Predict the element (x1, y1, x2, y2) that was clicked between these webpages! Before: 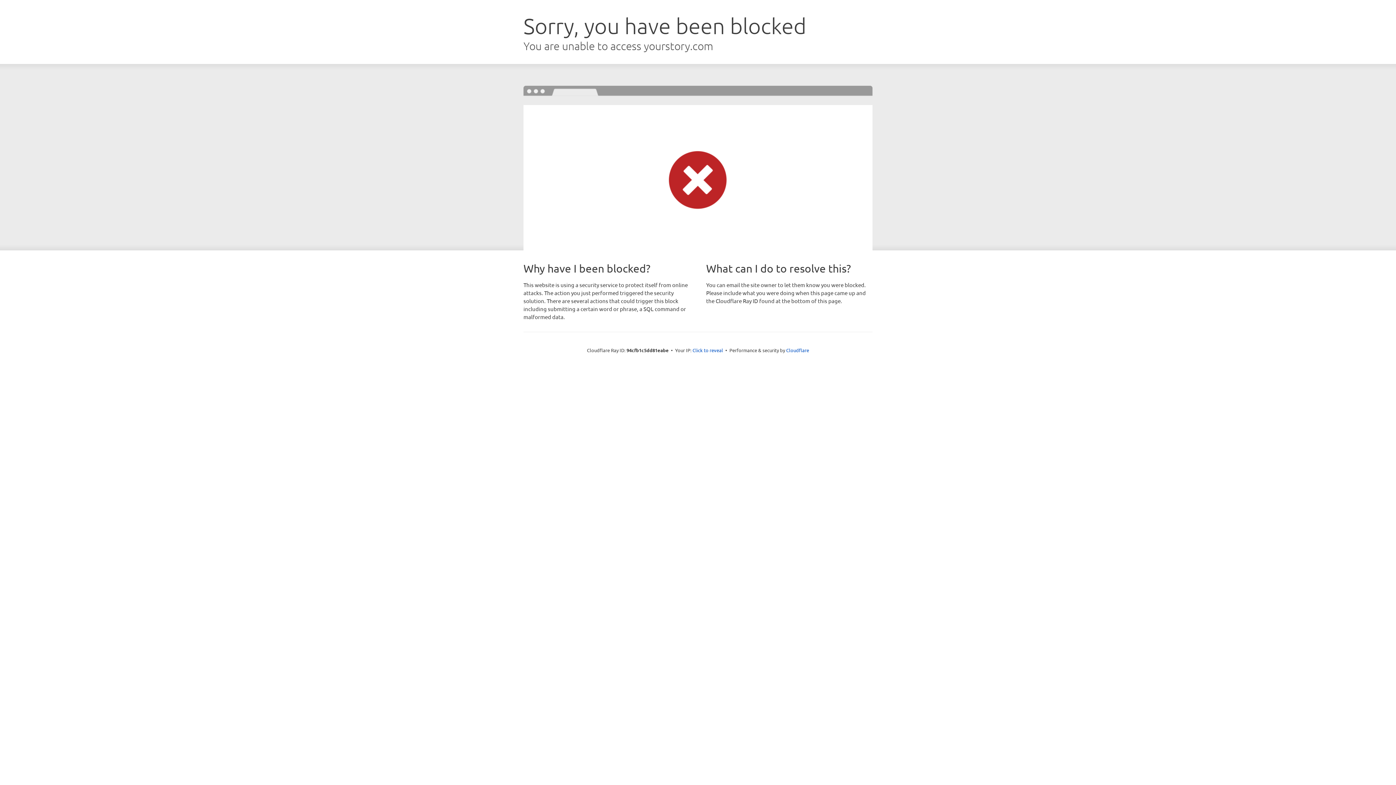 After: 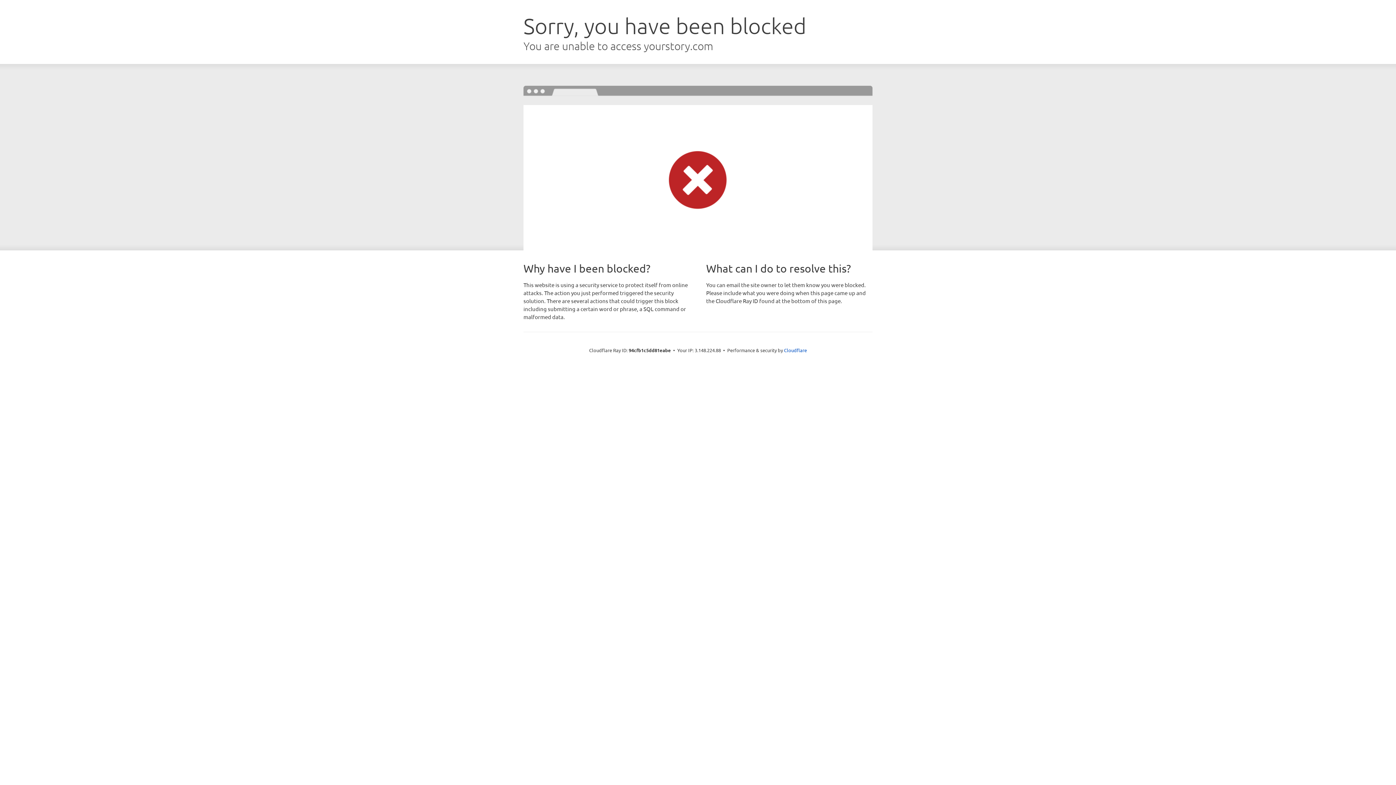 Action: label: Click to reveal bbox: (692, 346, 723, 353)